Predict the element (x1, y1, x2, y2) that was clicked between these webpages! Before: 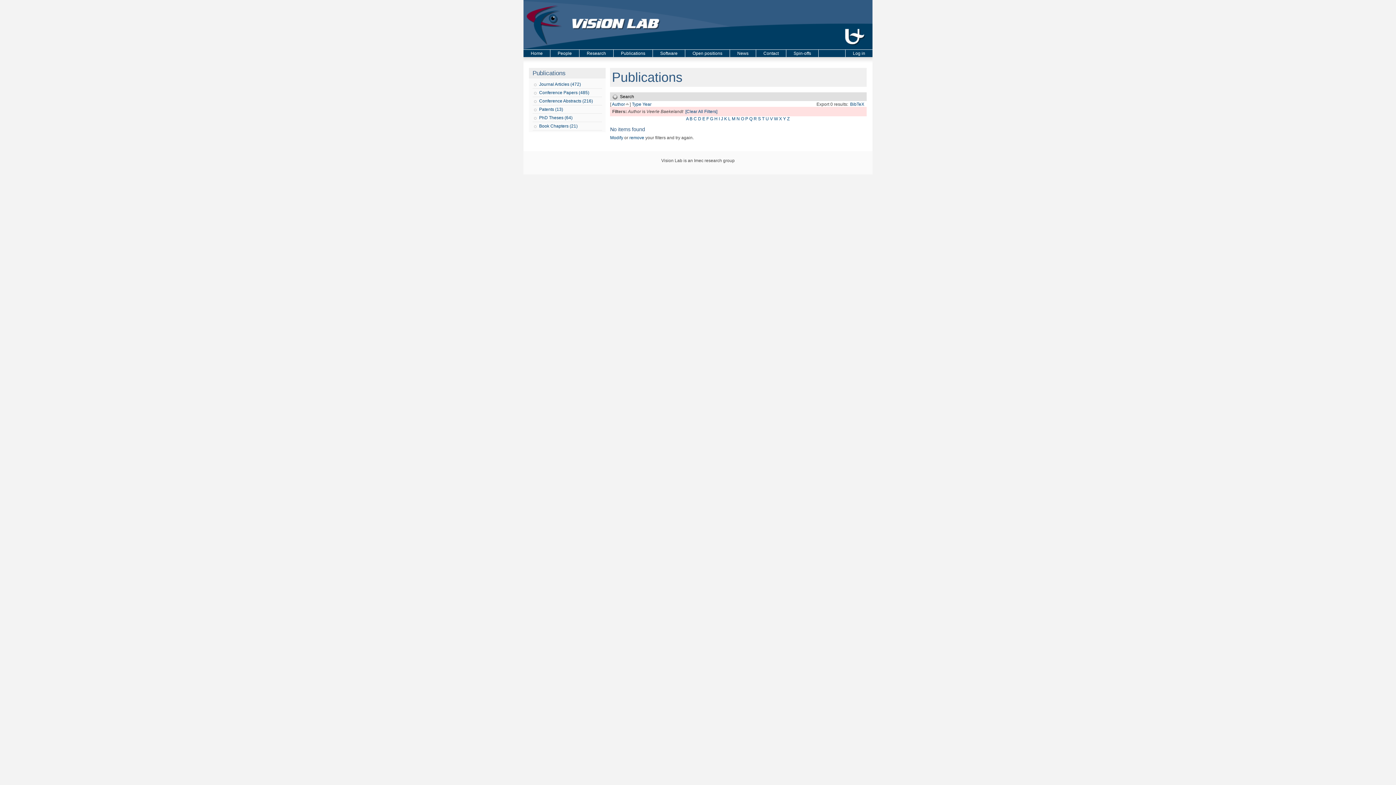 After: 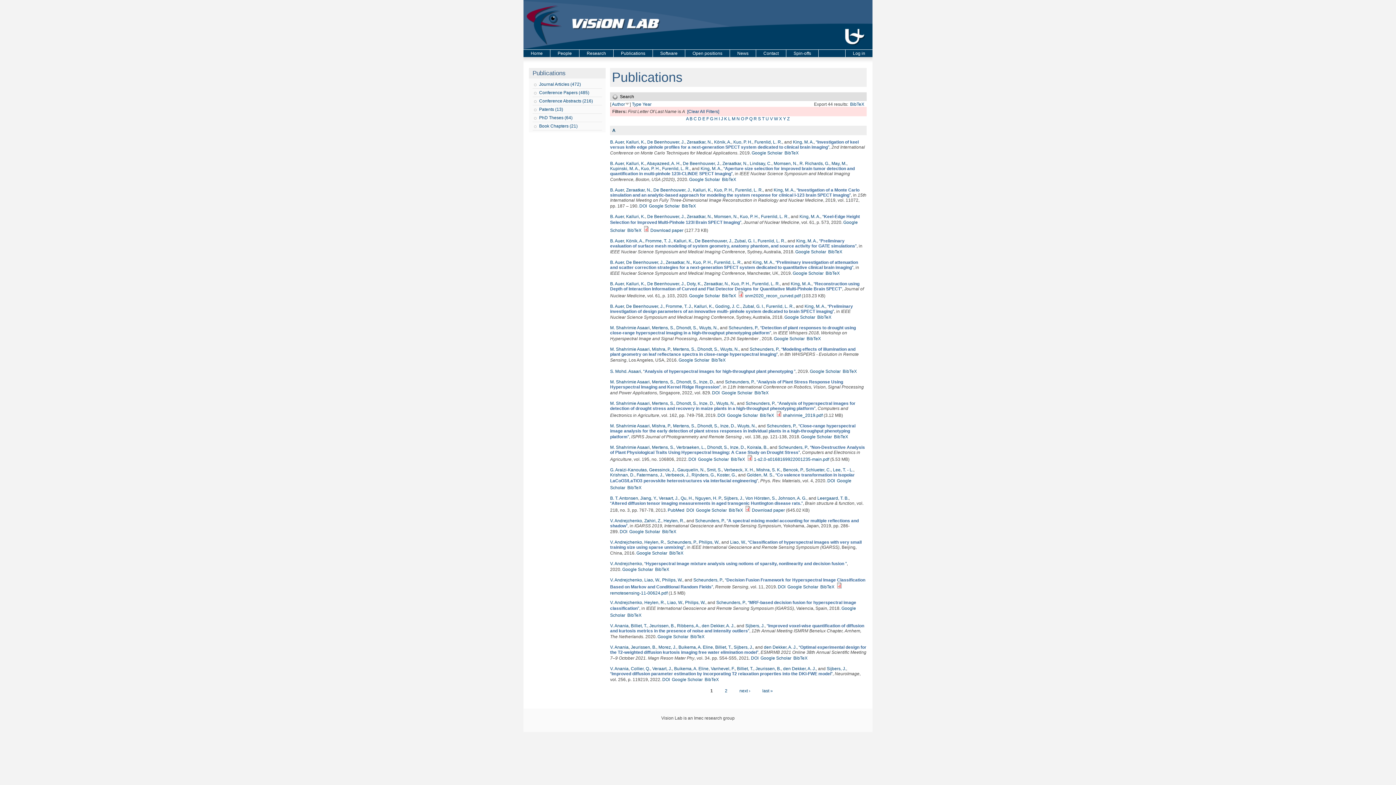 Action: label: A bbox: (686, 116, 688, 121)